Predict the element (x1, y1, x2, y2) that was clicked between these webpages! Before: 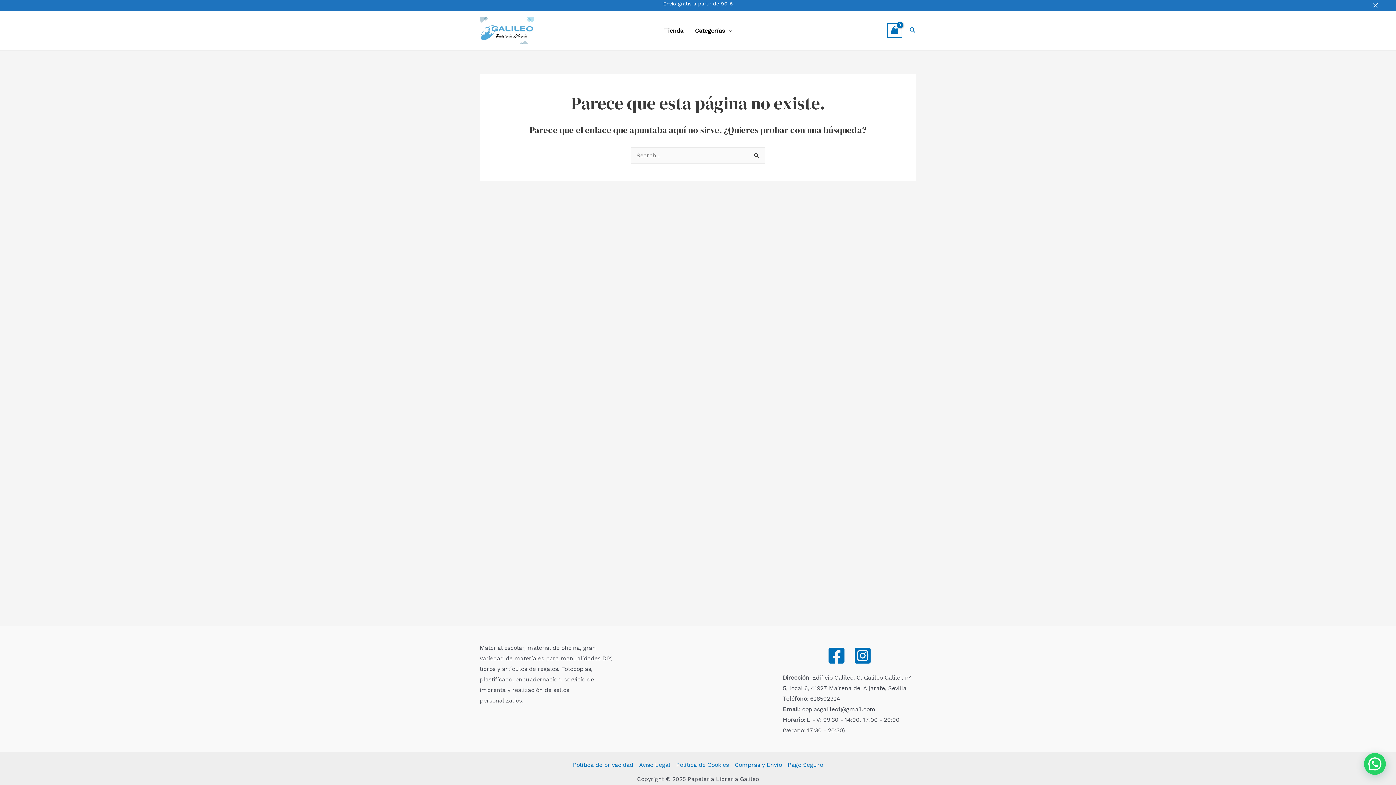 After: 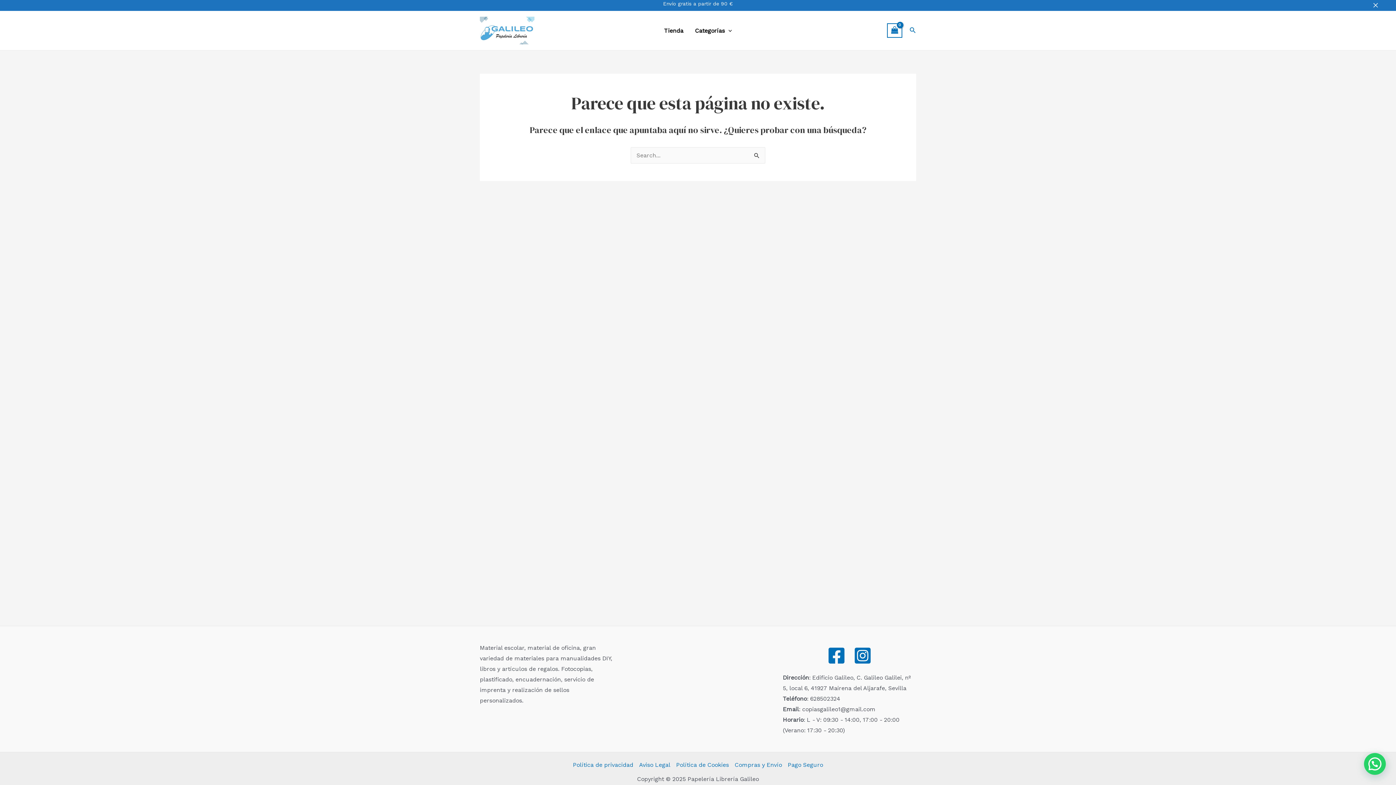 Action: label: Instagram bbox: (849, 642, 875, 669)